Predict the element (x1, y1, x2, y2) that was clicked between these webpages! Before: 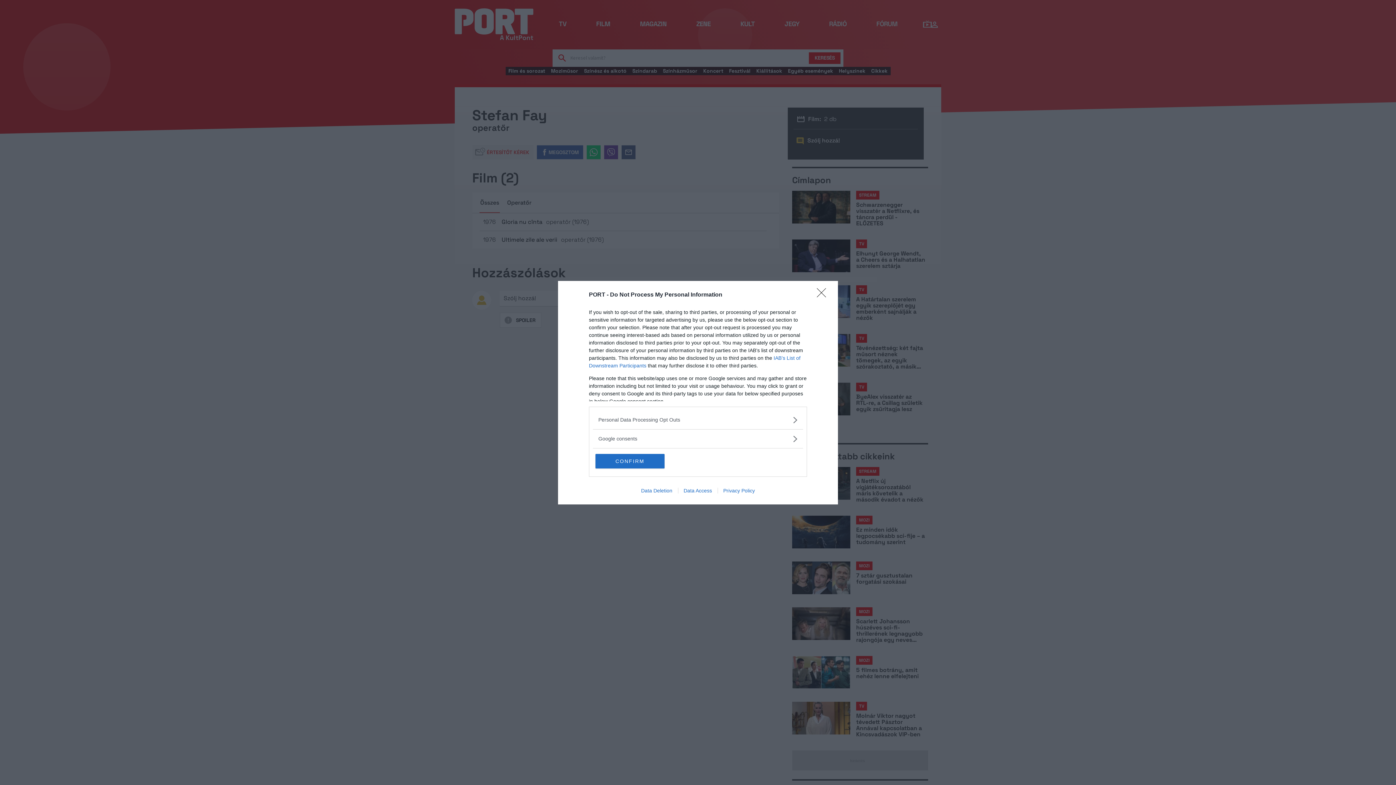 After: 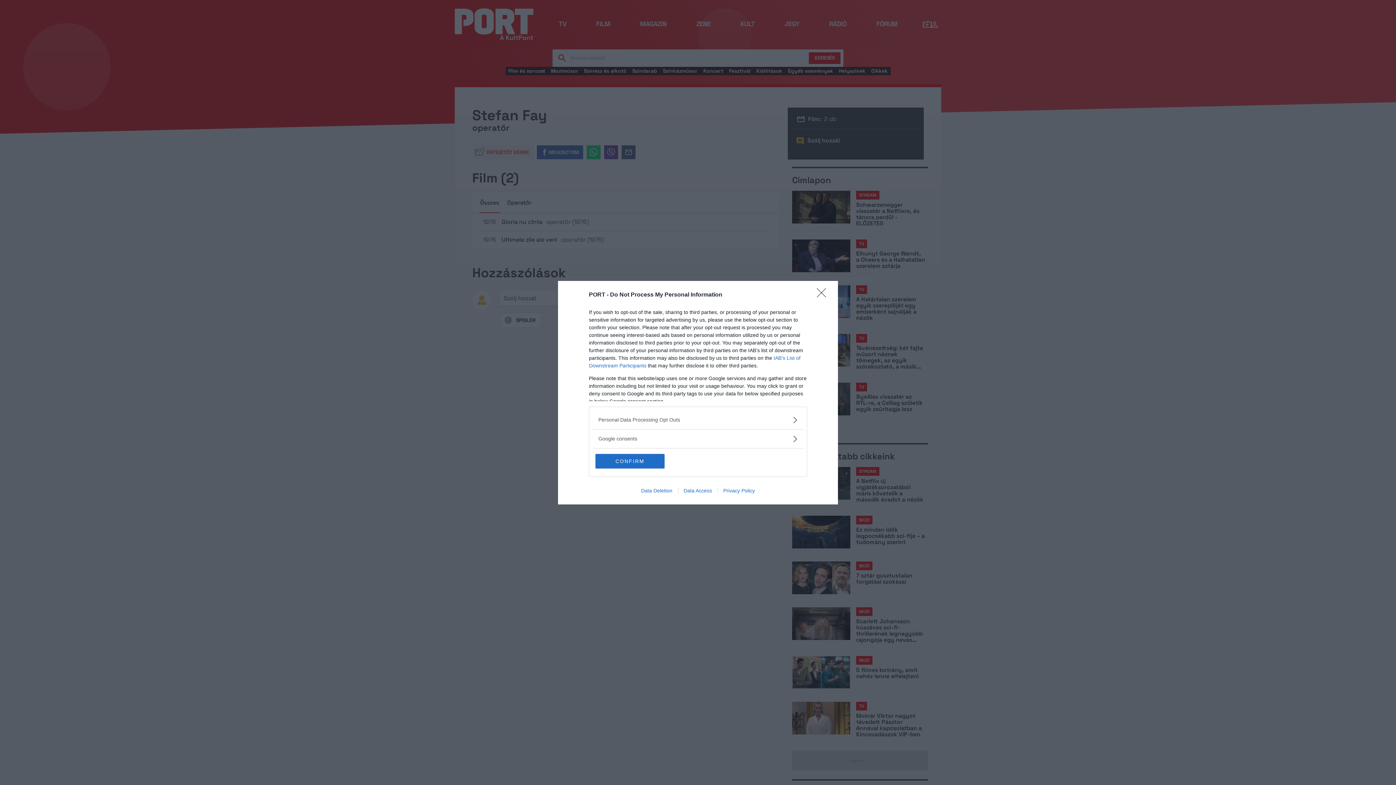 Action: label: Privacy Policy bbox: (717, 487, 760, 493)